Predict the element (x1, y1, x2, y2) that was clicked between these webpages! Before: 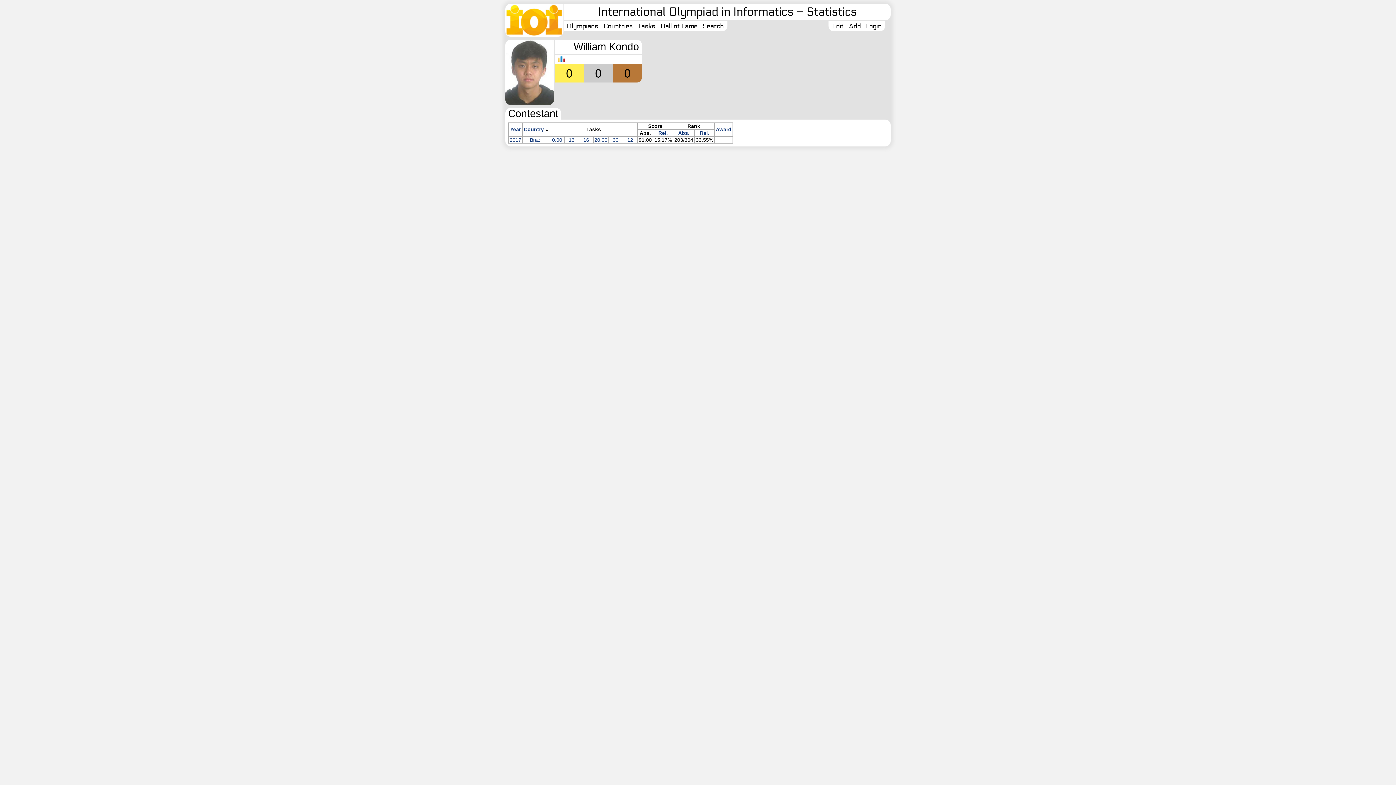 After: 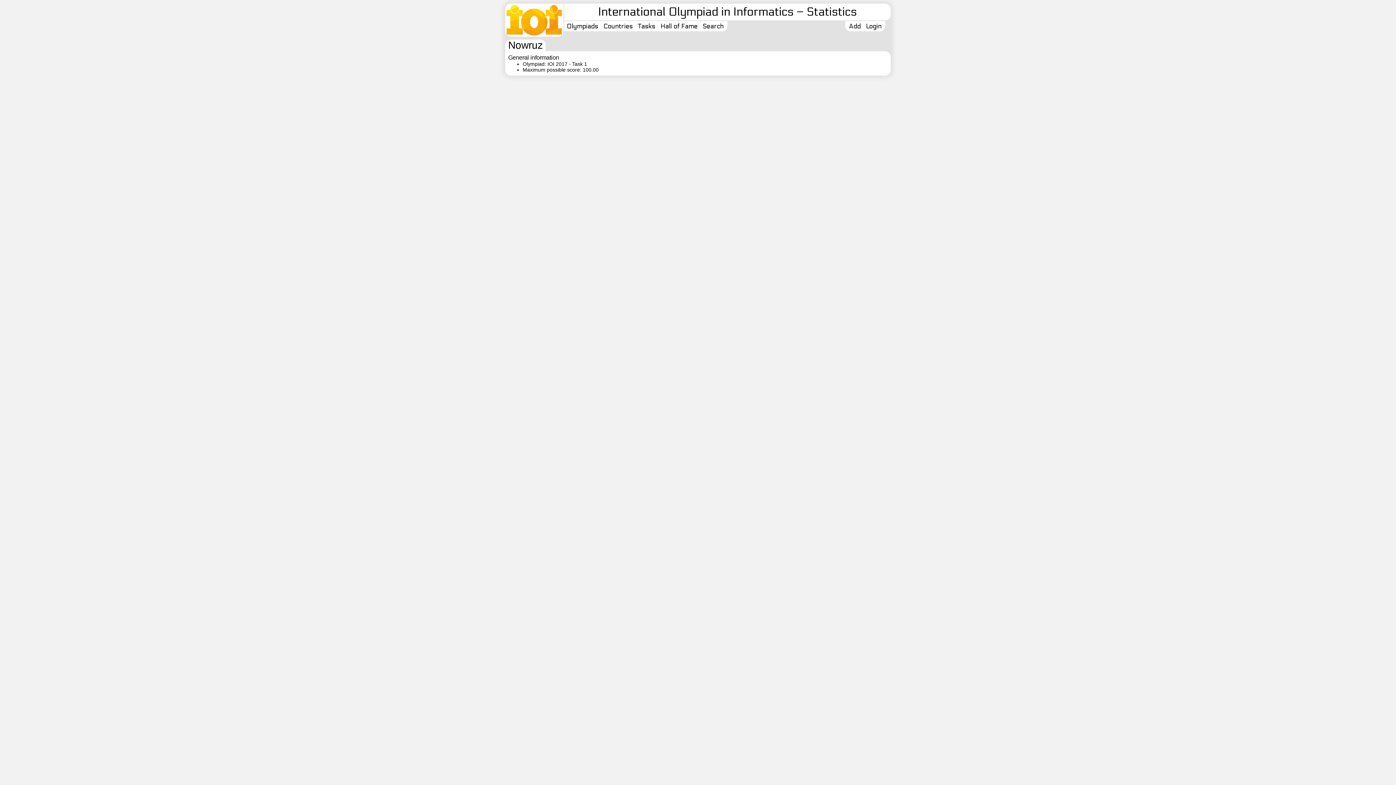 Action: bbox: (552, 137, 562, 142) label: 0.00